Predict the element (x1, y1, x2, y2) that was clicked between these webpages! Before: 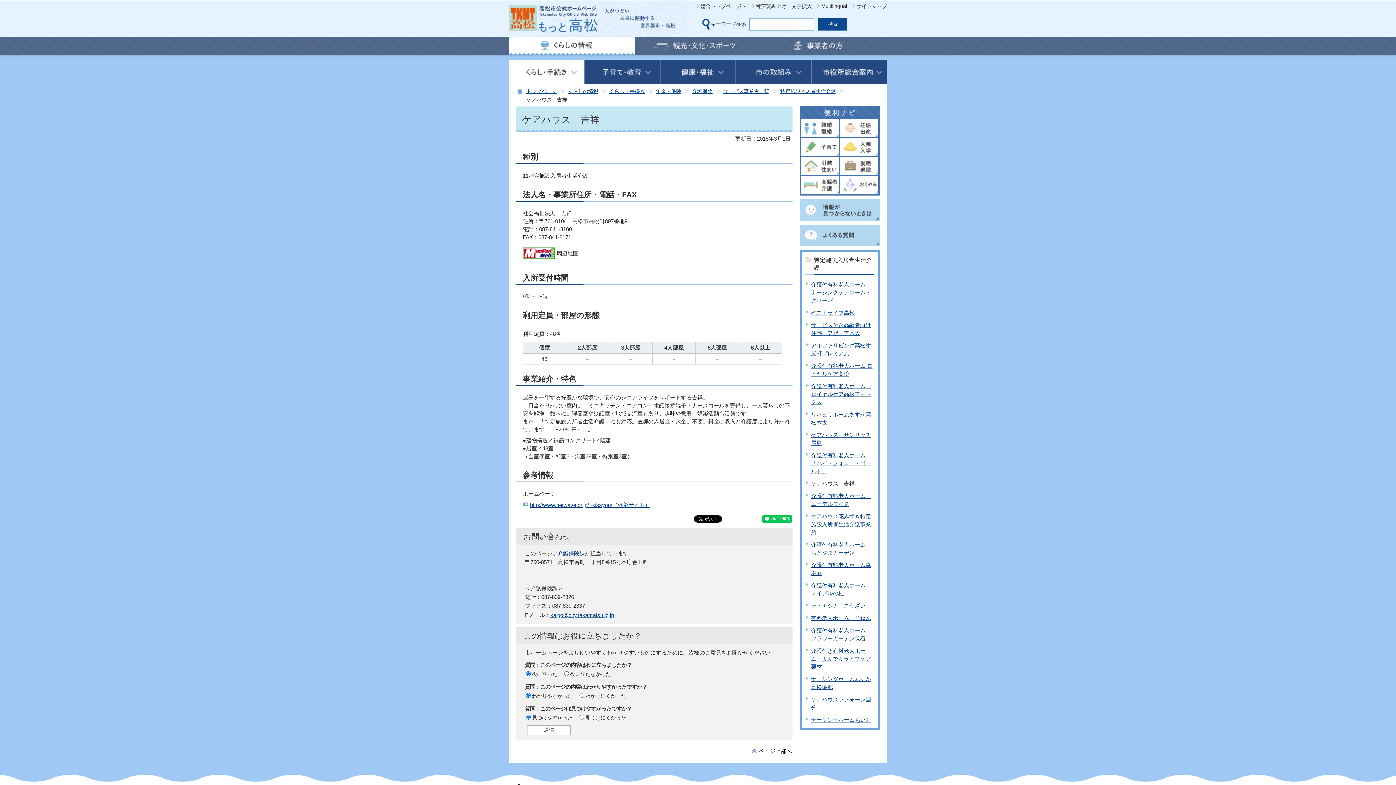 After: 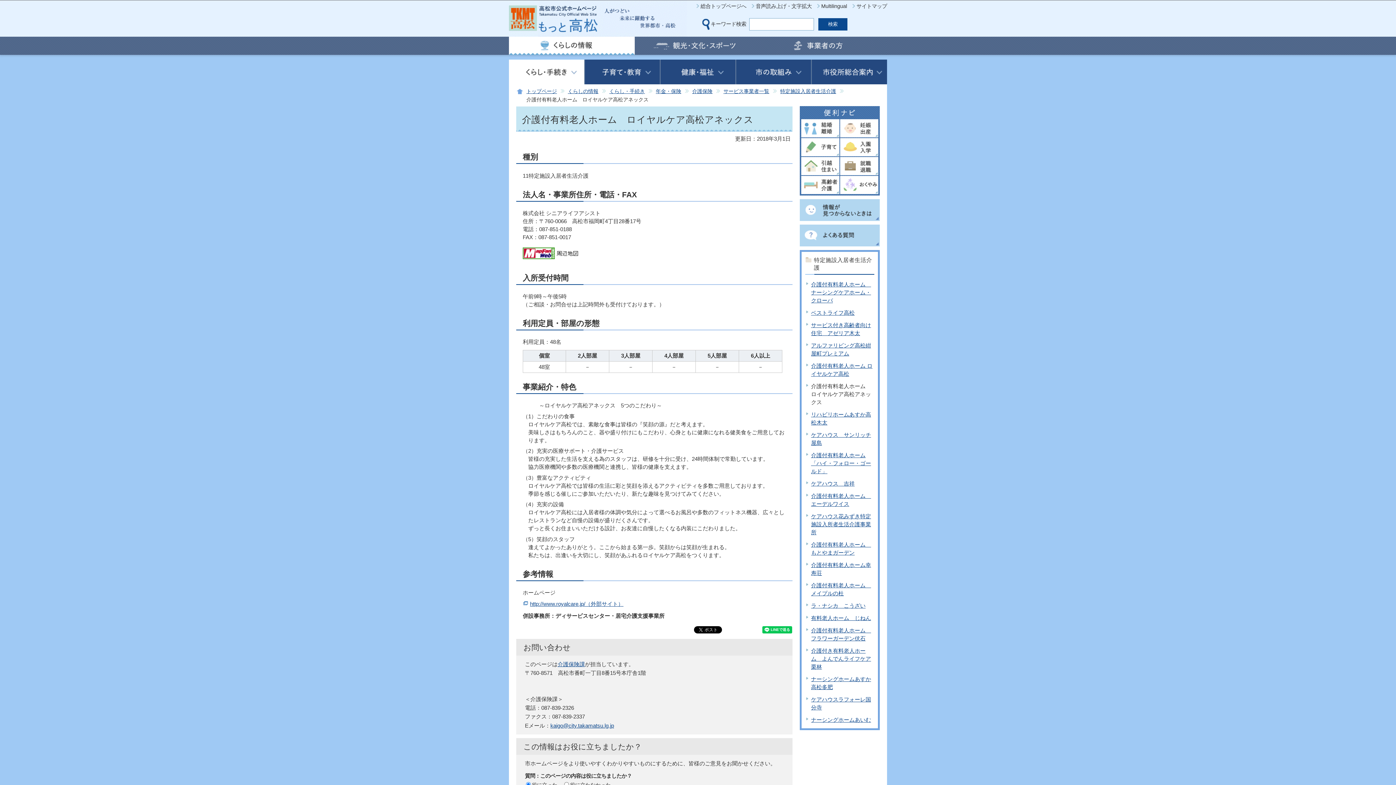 Action: bbox: (811, 383, 871, 405) label: 介護付有料老人ホーム　ロイヤルケア高松アネックス